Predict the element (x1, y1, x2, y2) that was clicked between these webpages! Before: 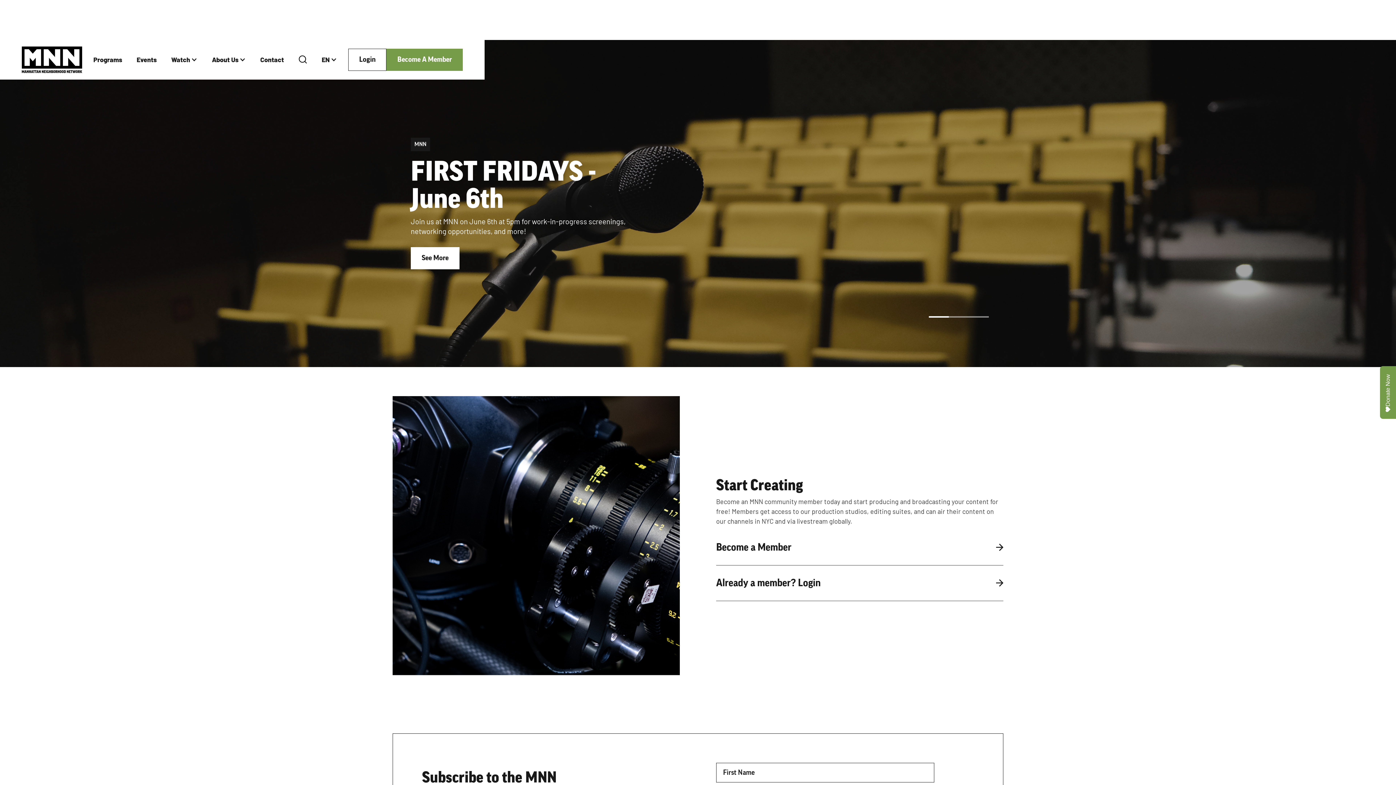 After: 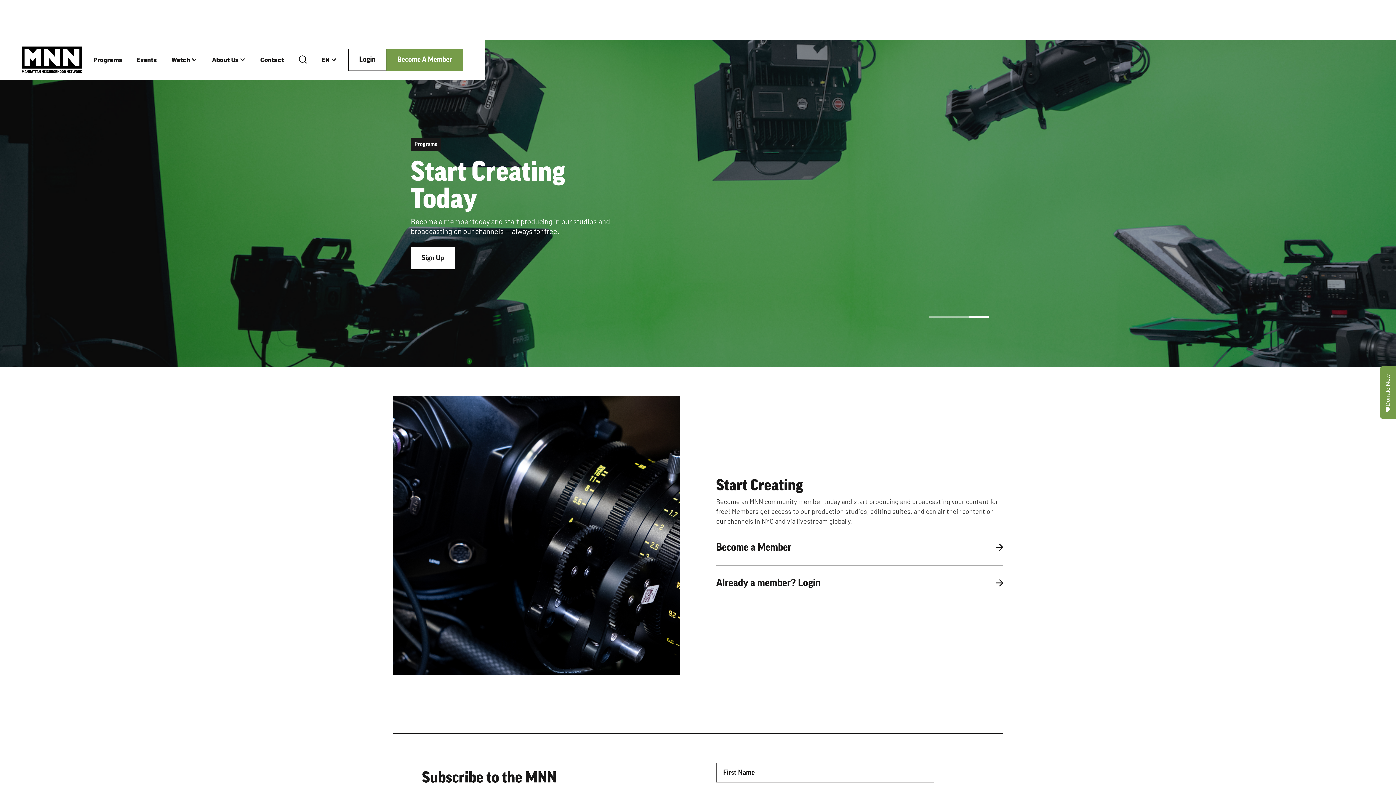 Action: bbox: (949, 316, 969, 317) label: Go to slide 2